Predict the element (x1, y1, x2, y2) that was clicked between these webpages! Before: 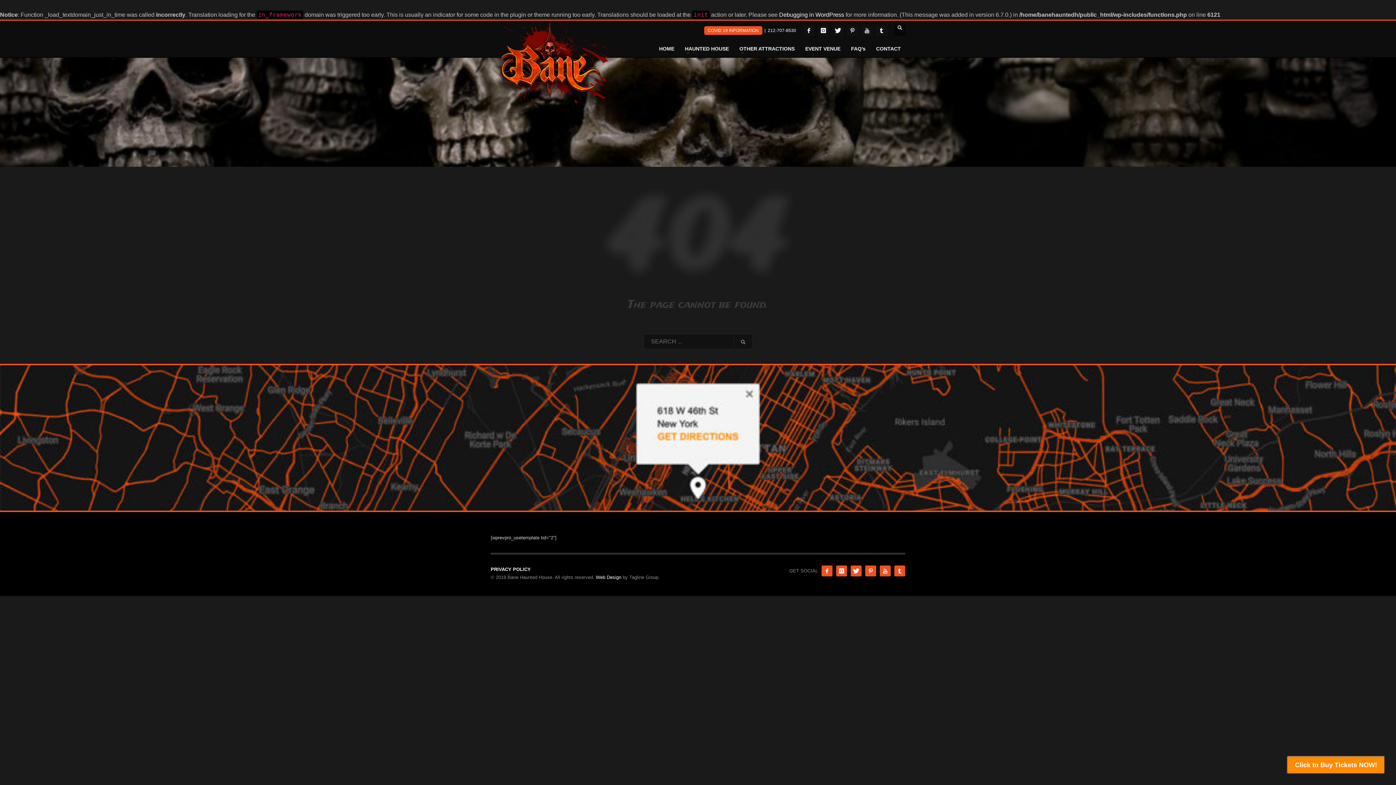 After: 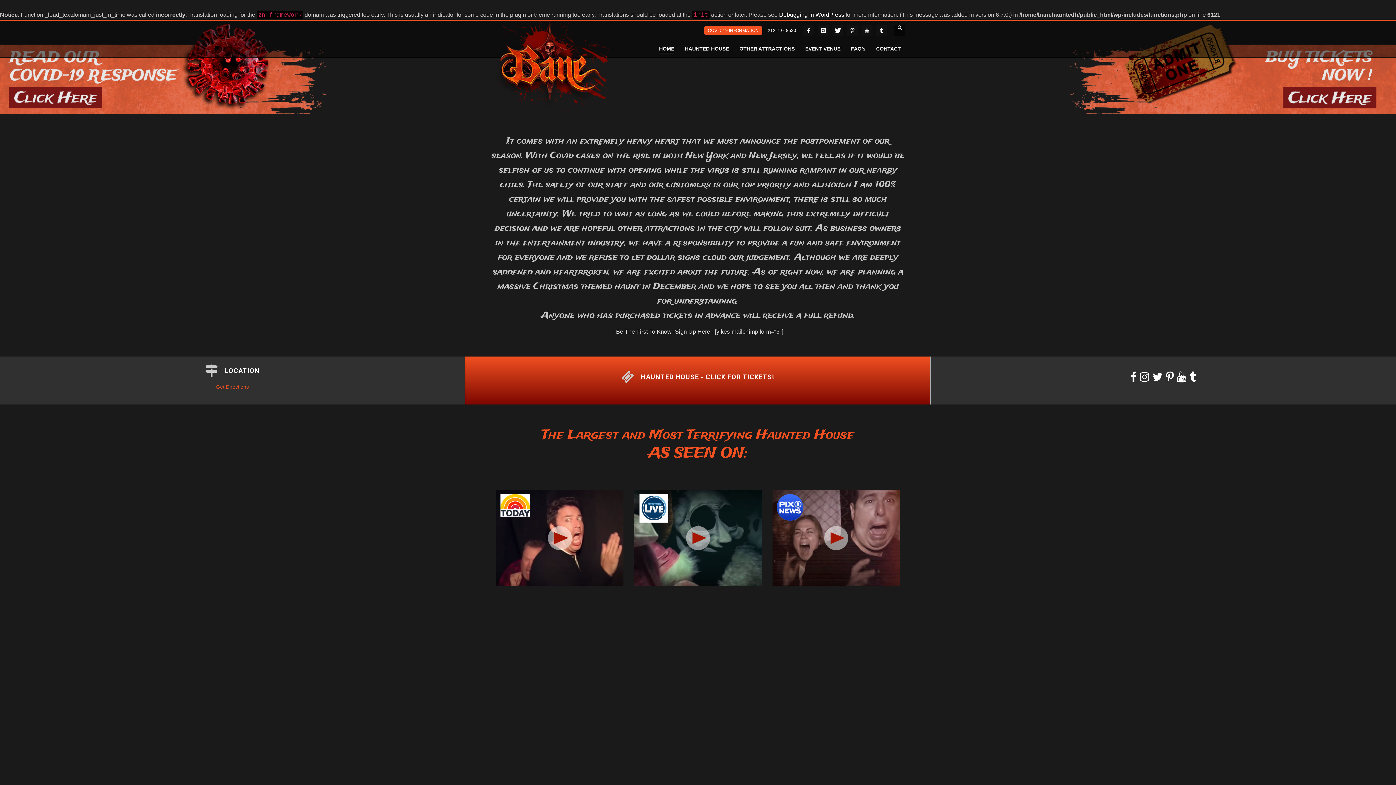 Action: bbox: (654, 44, 678, 53) label: HOME